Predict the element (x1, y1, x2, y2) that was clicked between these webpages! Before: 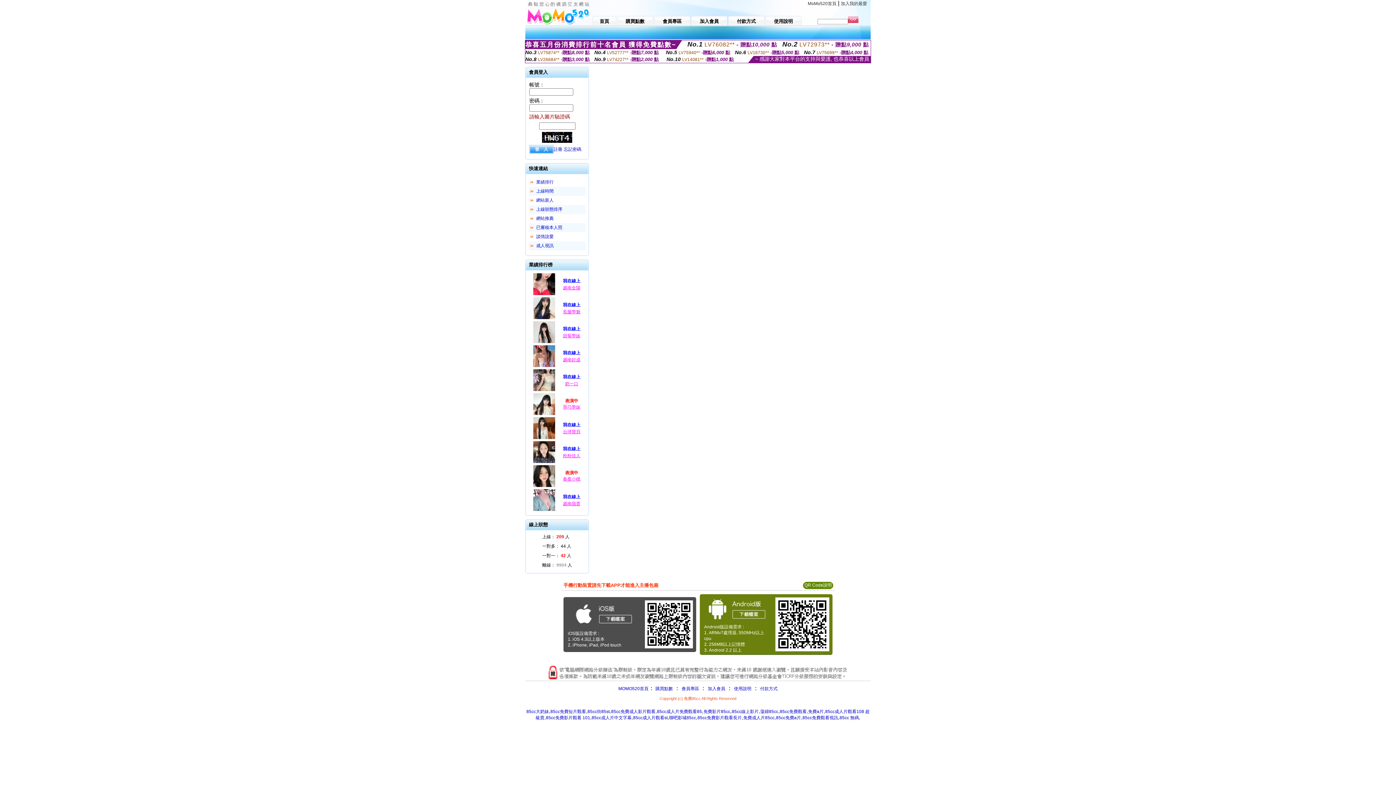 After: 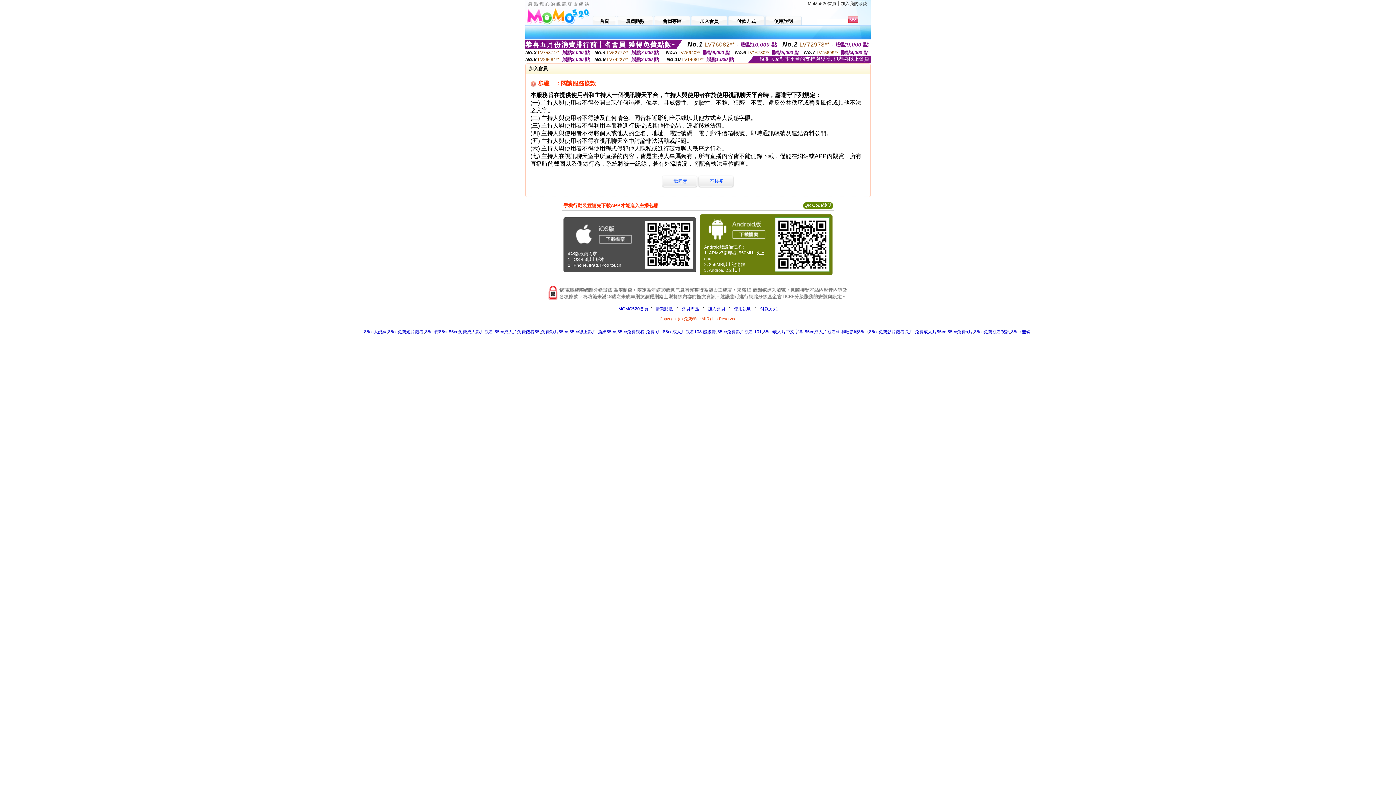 Action: bbox: (553, 146, 562, 151) label: 註冊